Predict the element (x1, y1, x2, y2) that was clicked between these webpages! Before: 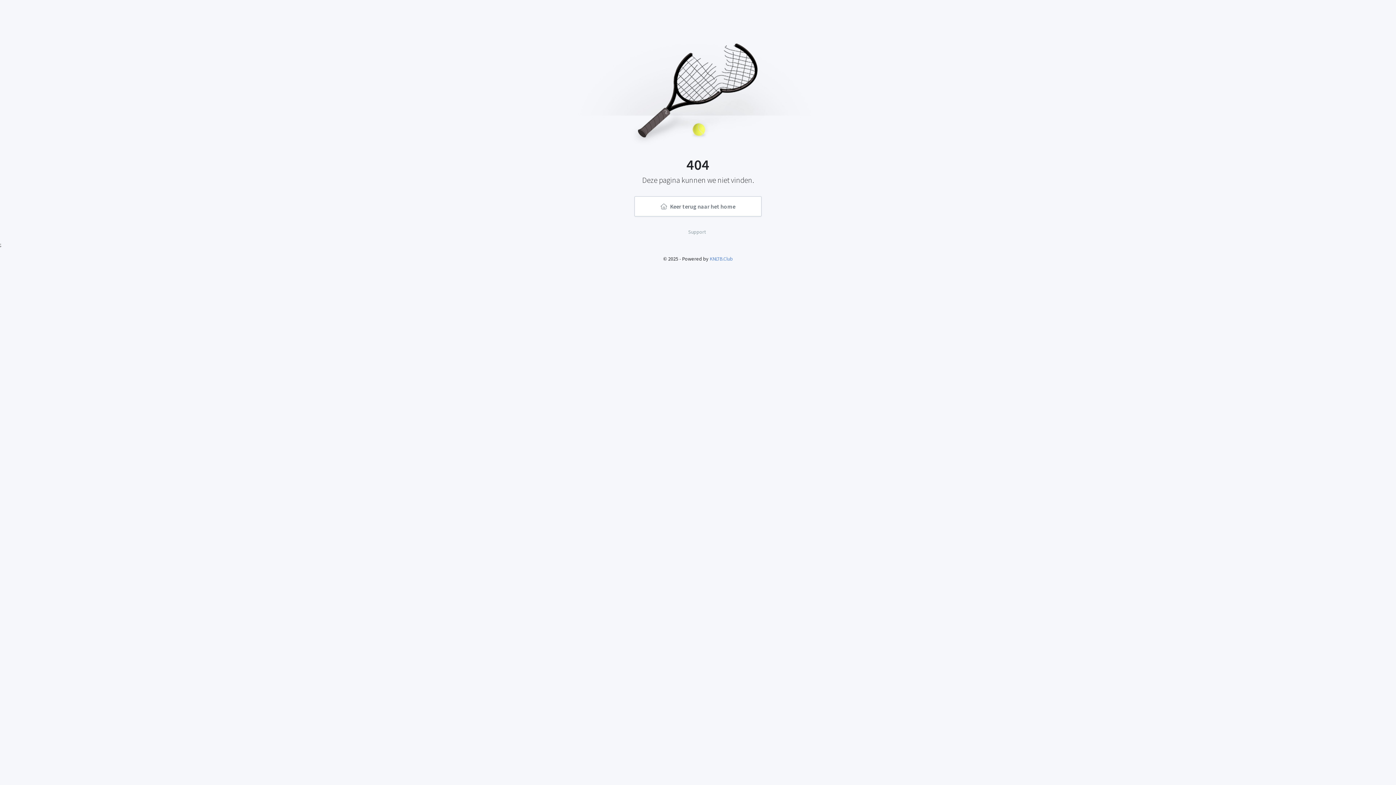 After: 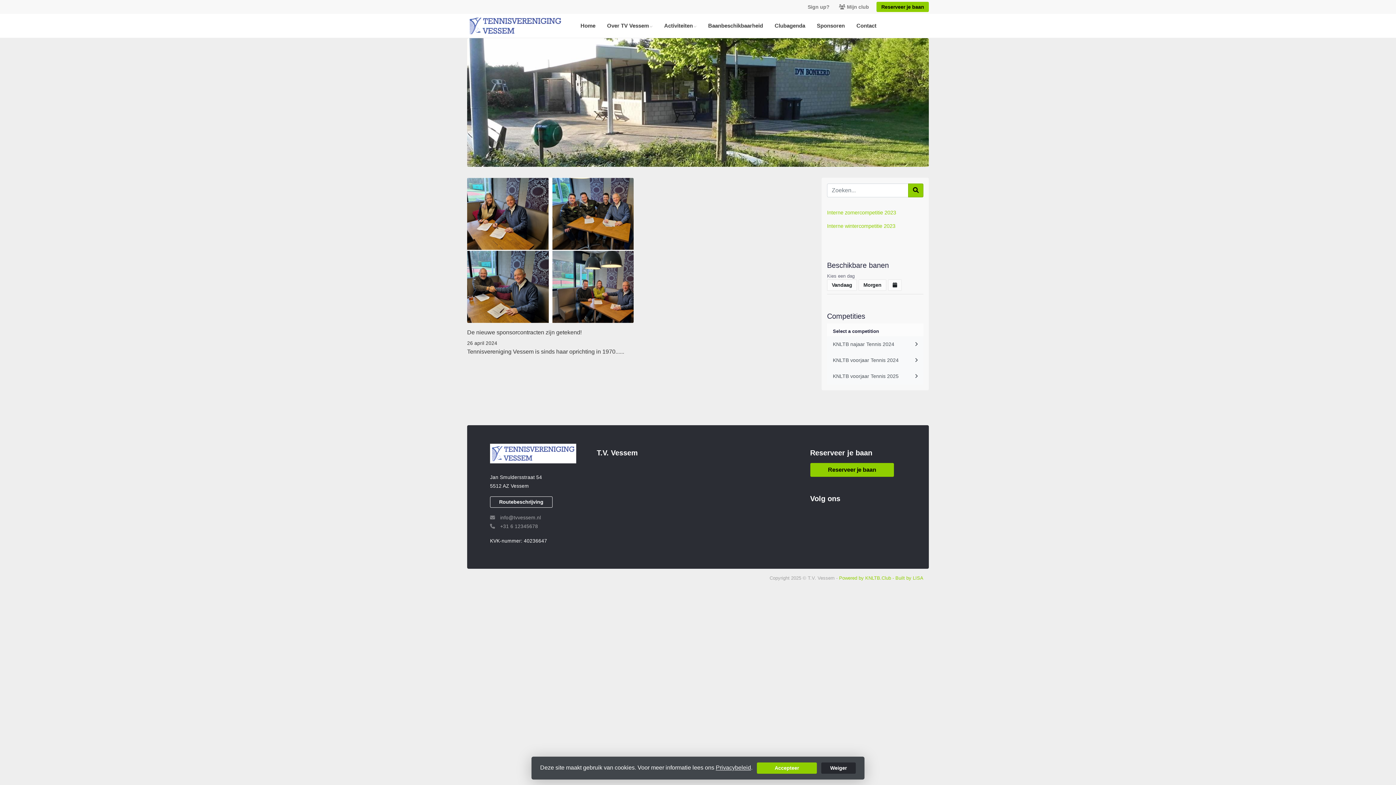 Action: bbox: (634, 196, 761, 216) label:  Keer terug naar het home